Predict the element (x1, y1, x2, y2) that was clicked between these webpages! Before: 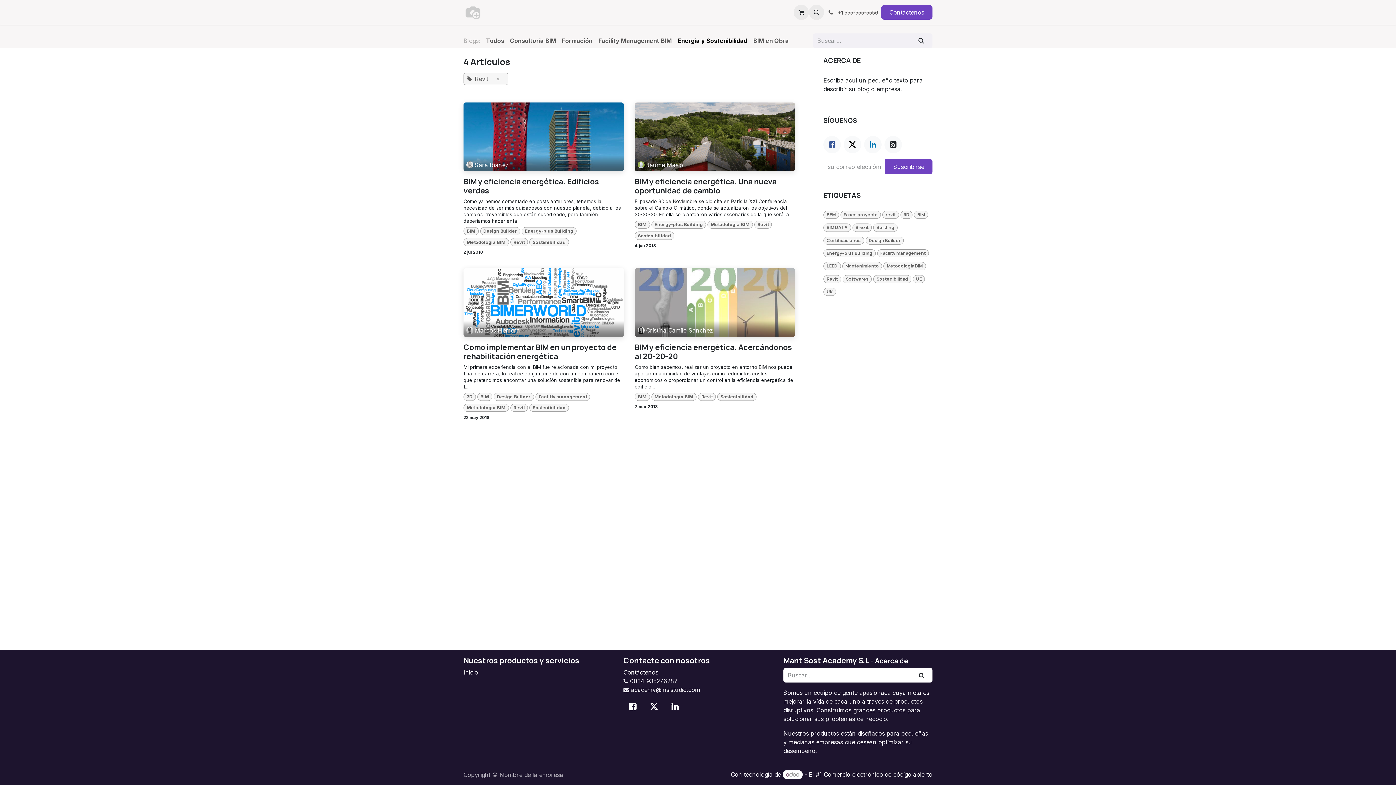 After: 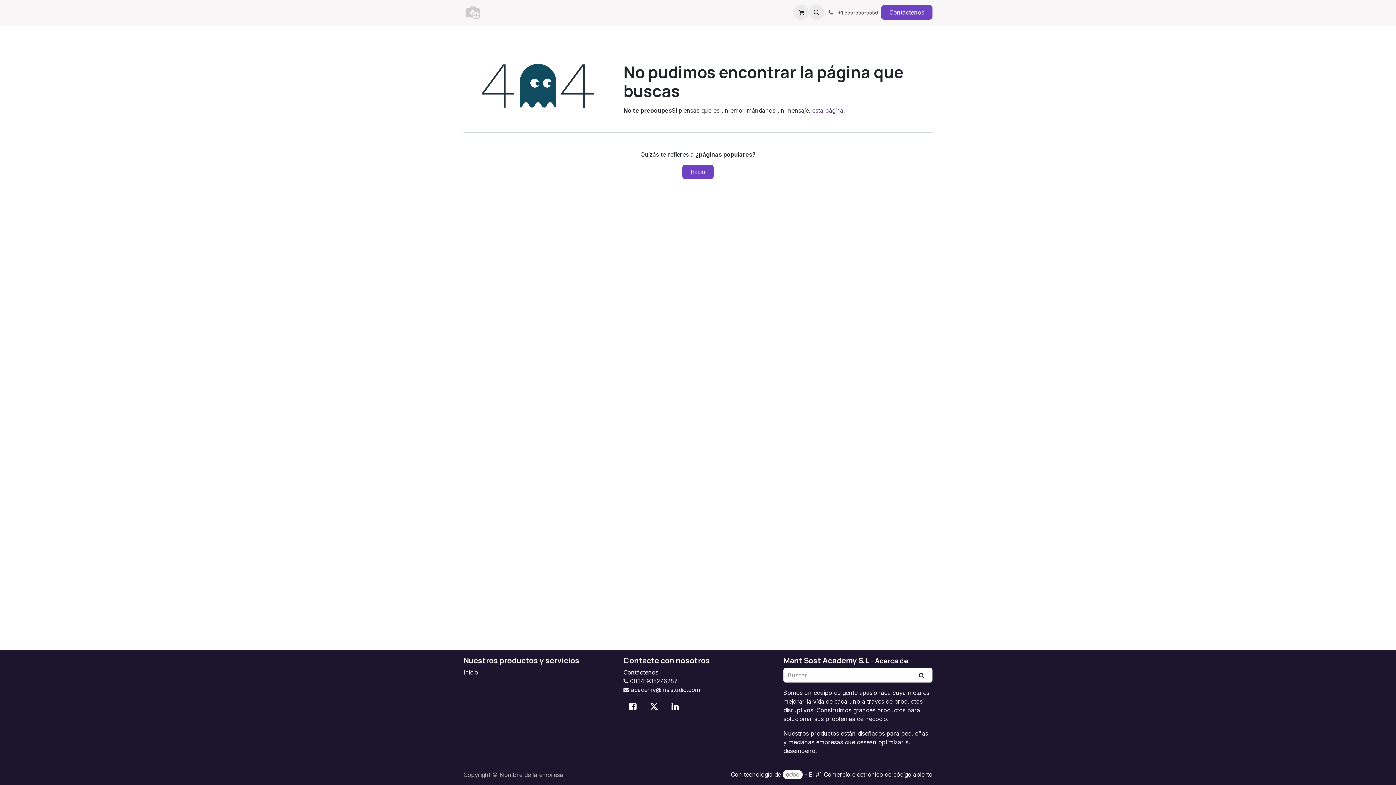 Action: bbox: (875, 656, 908, 665) label: Acerca de